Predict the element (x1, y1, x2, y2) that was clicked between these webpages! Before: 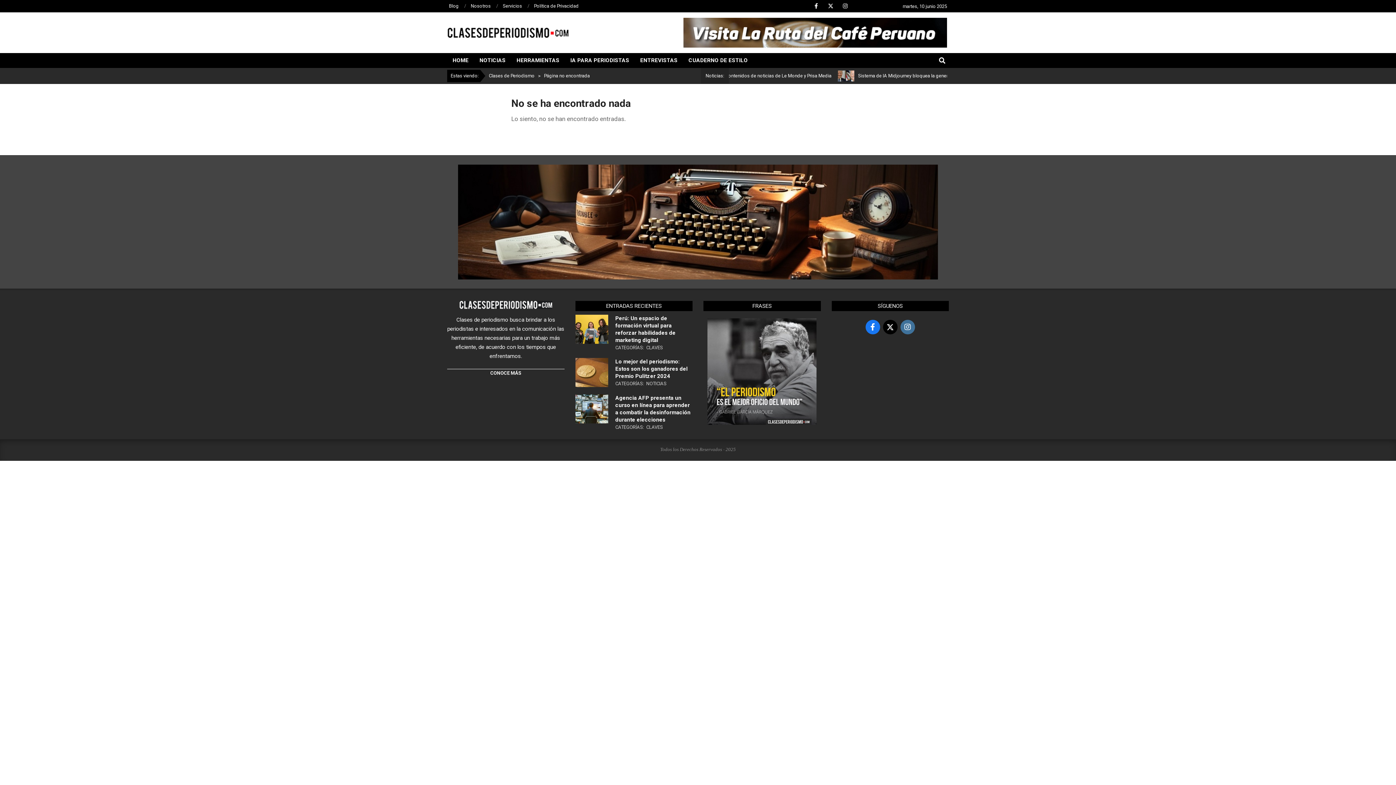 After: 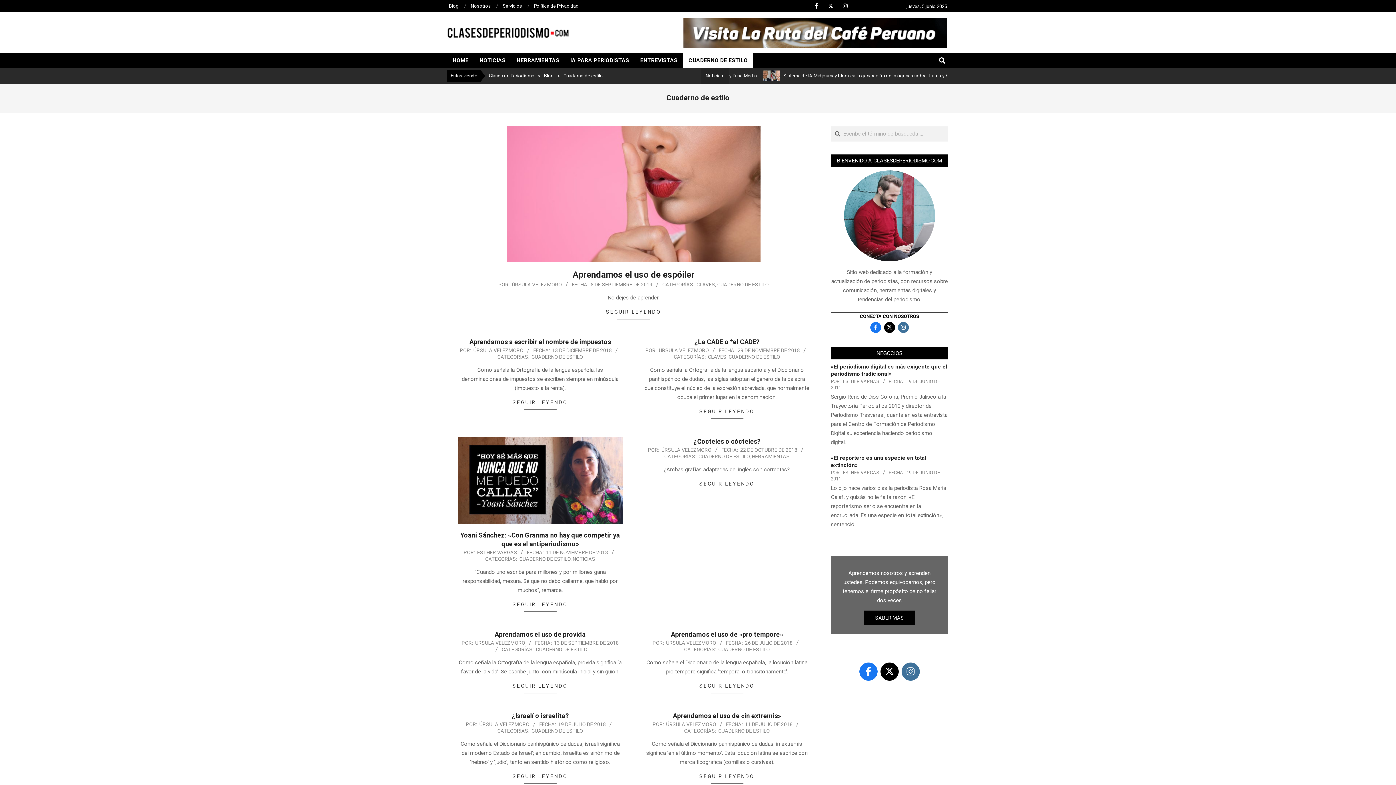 Action: label: CUADERNO DE ESTILO bbox: (683, 53, 753, 68)